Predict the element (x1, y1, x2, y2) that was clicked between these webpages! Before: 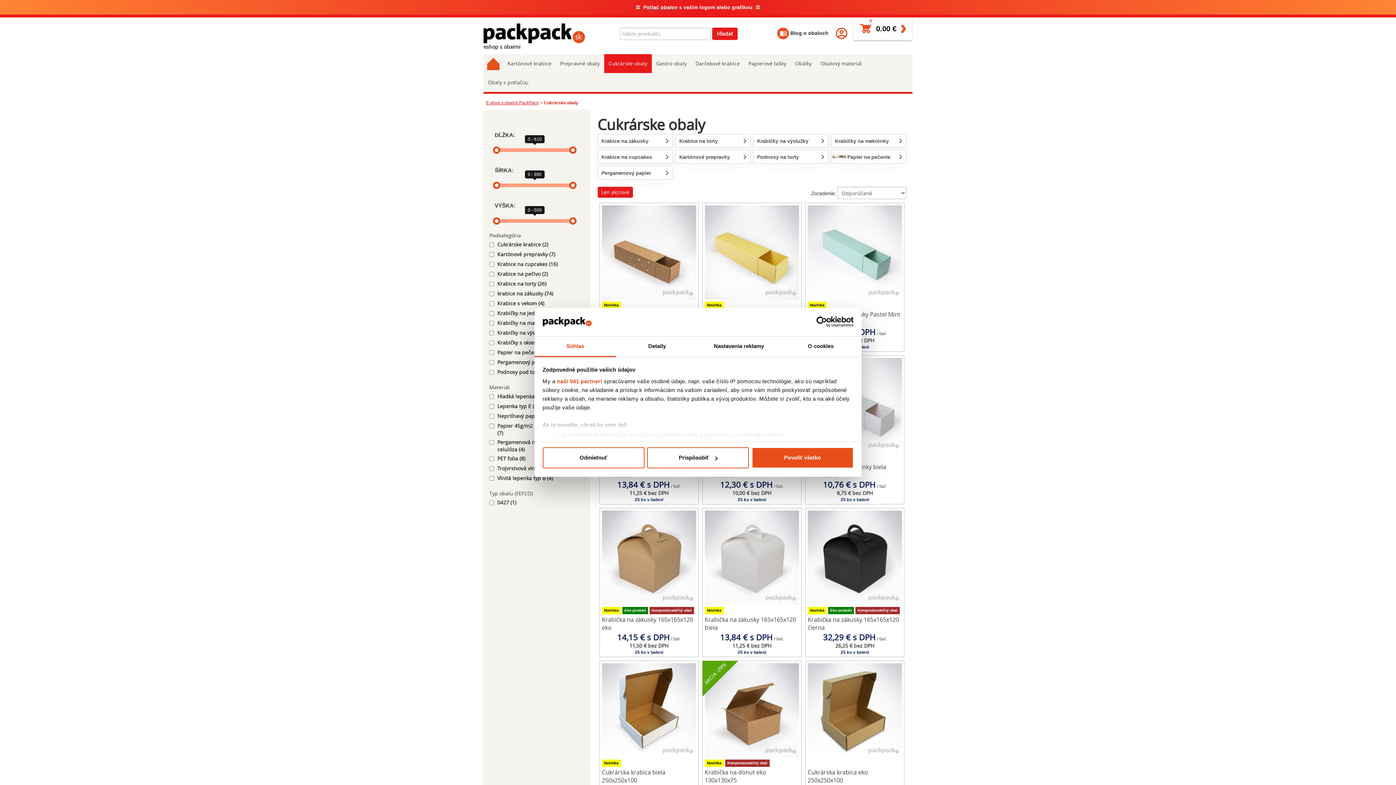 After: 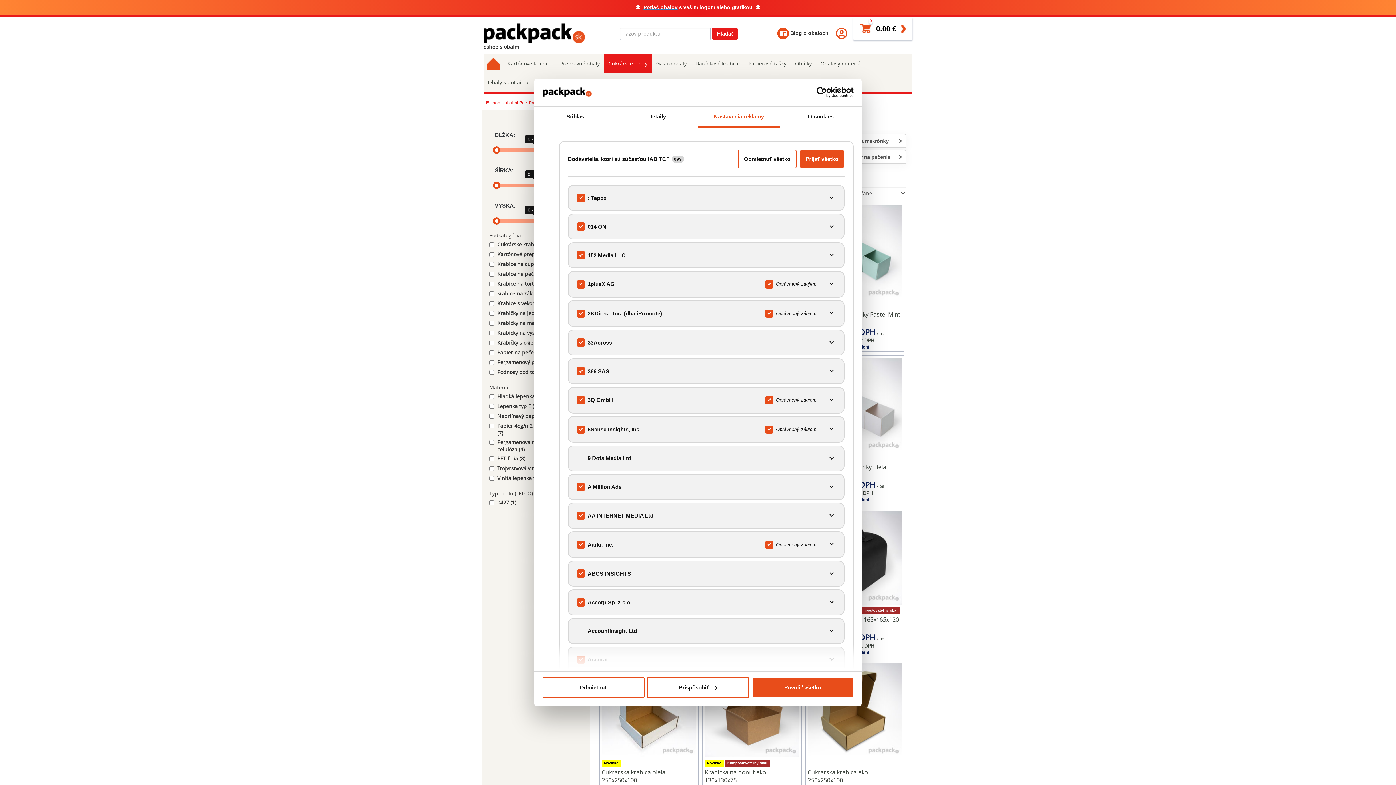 Action: label: naši 941 partneri bbox: (557, 378, 602, 384)